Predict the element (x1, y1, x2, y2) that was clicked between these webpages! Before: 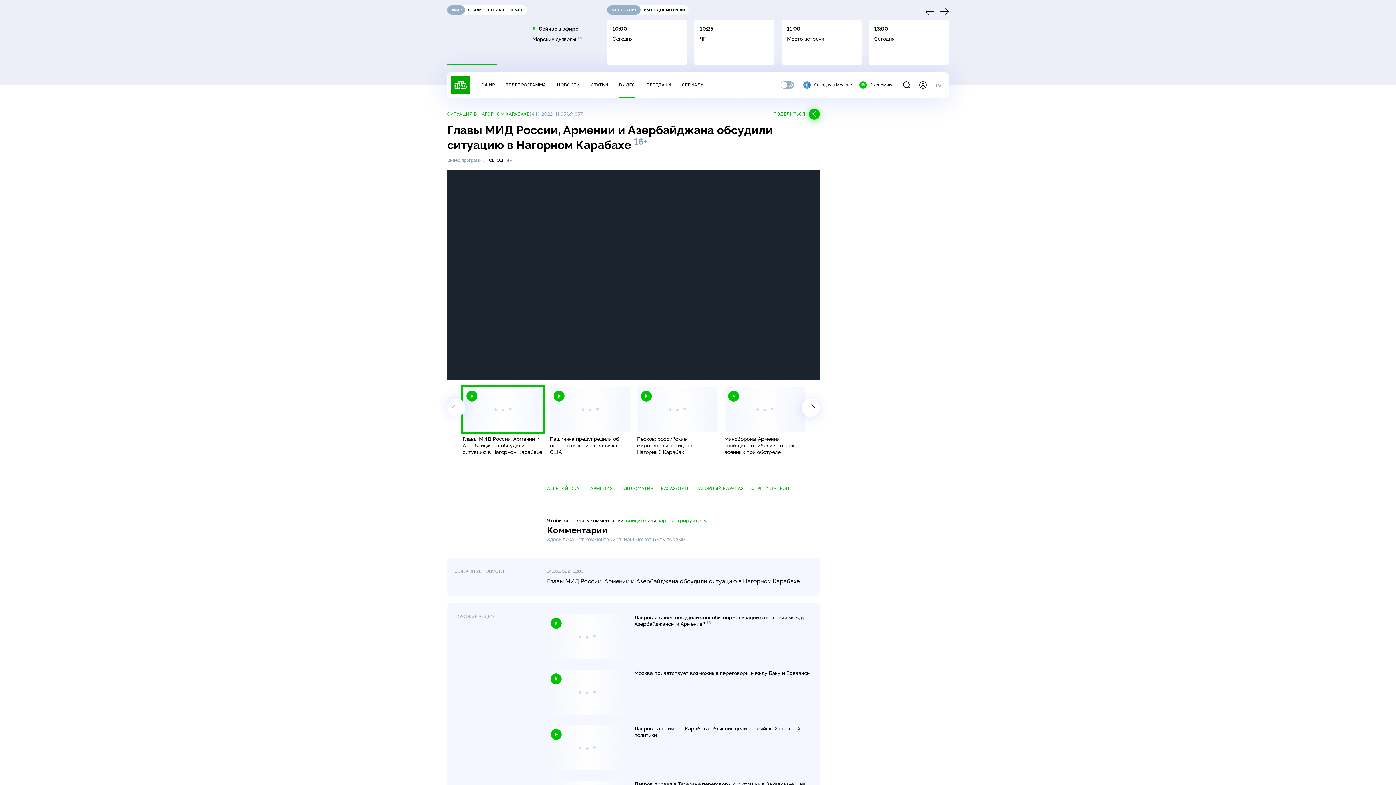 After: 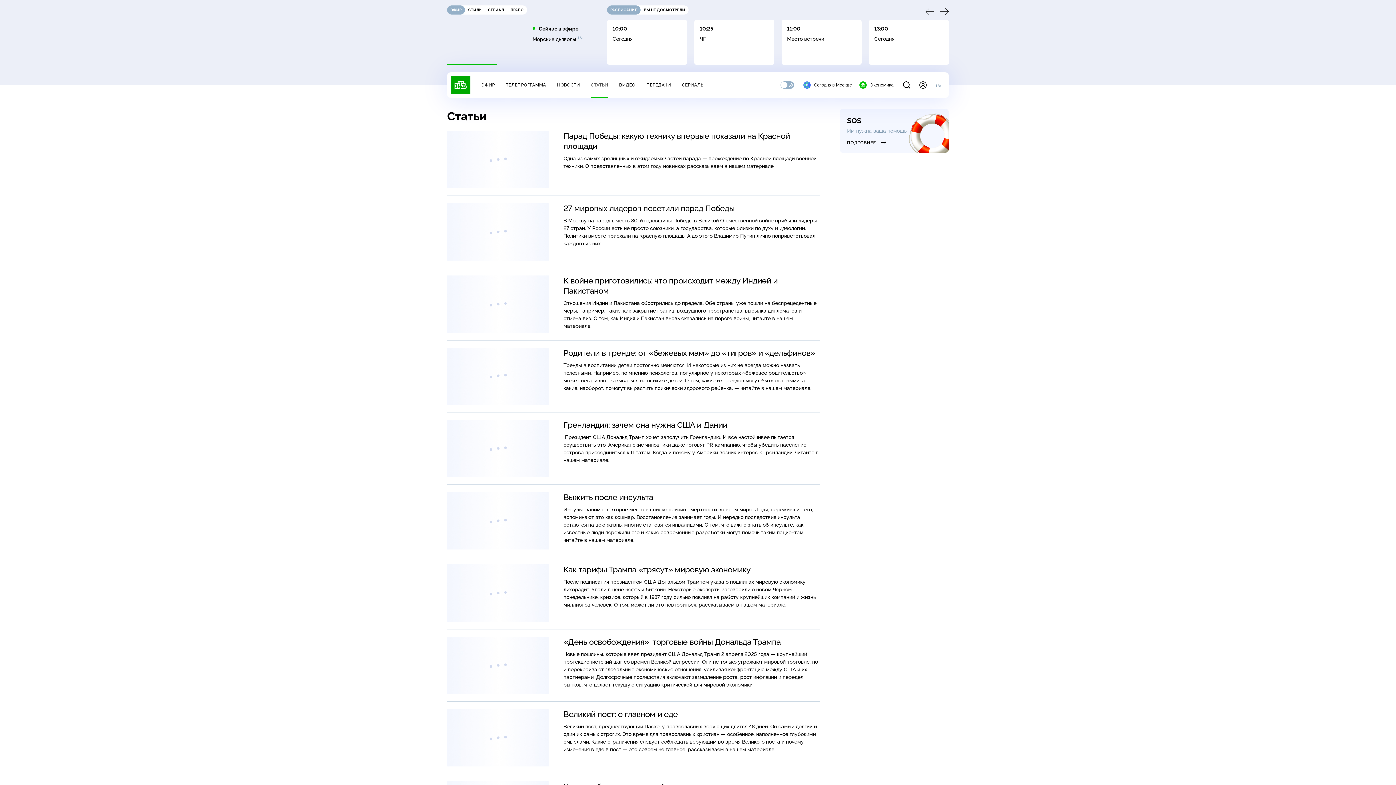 Action: label: СТАТЬИ bbox: (591, 82, 608, 87)